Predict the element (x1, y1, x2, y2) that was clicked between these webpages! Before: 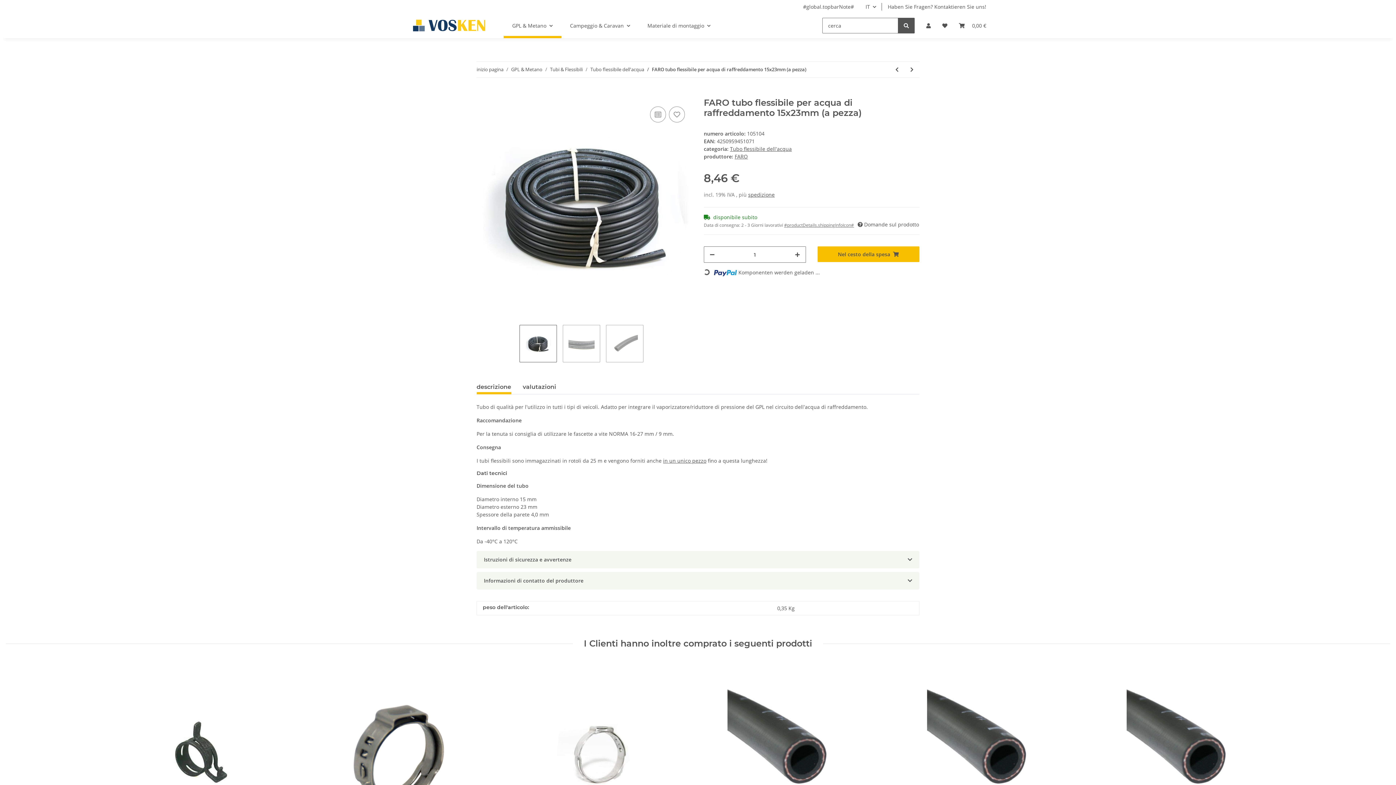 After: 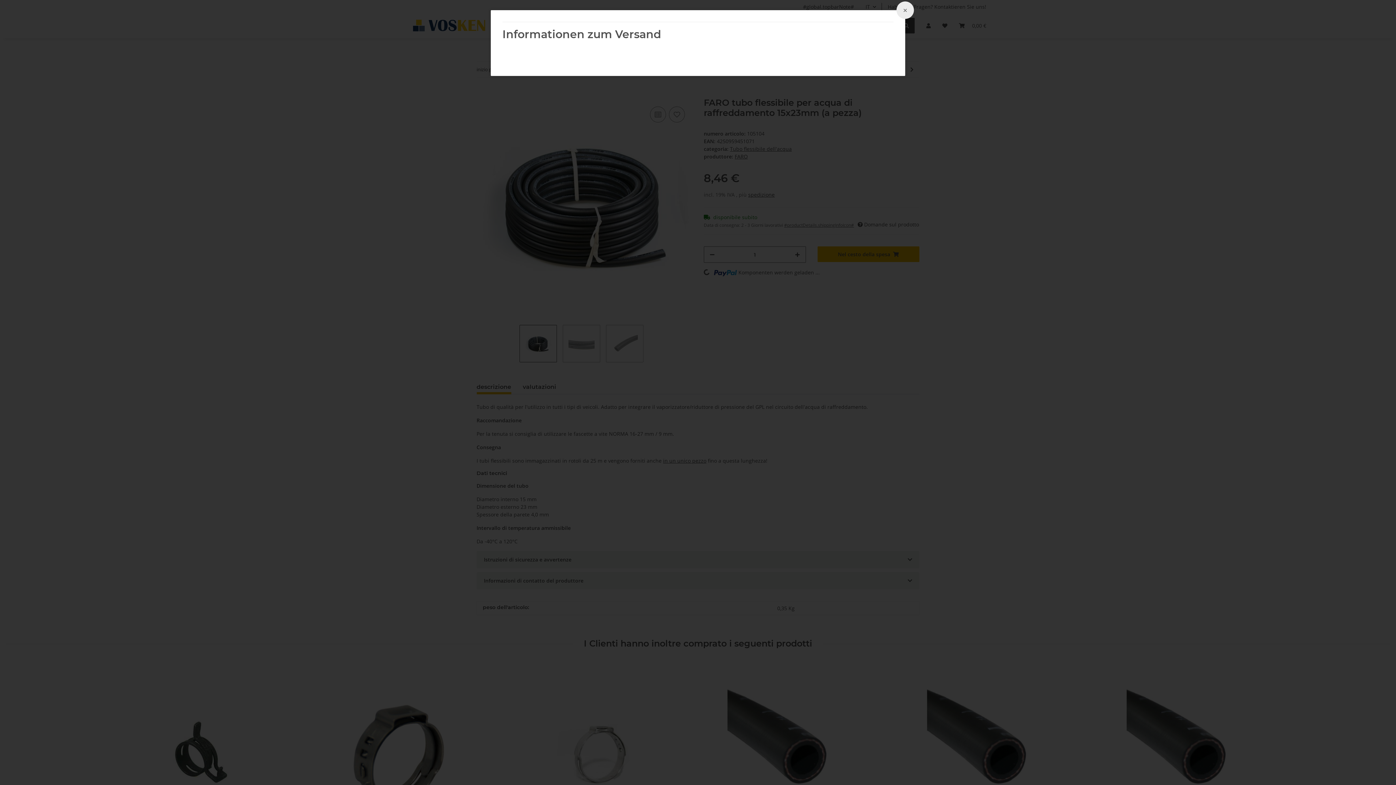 Action: label: spedizione bbox: (748, 191, 774, 198)